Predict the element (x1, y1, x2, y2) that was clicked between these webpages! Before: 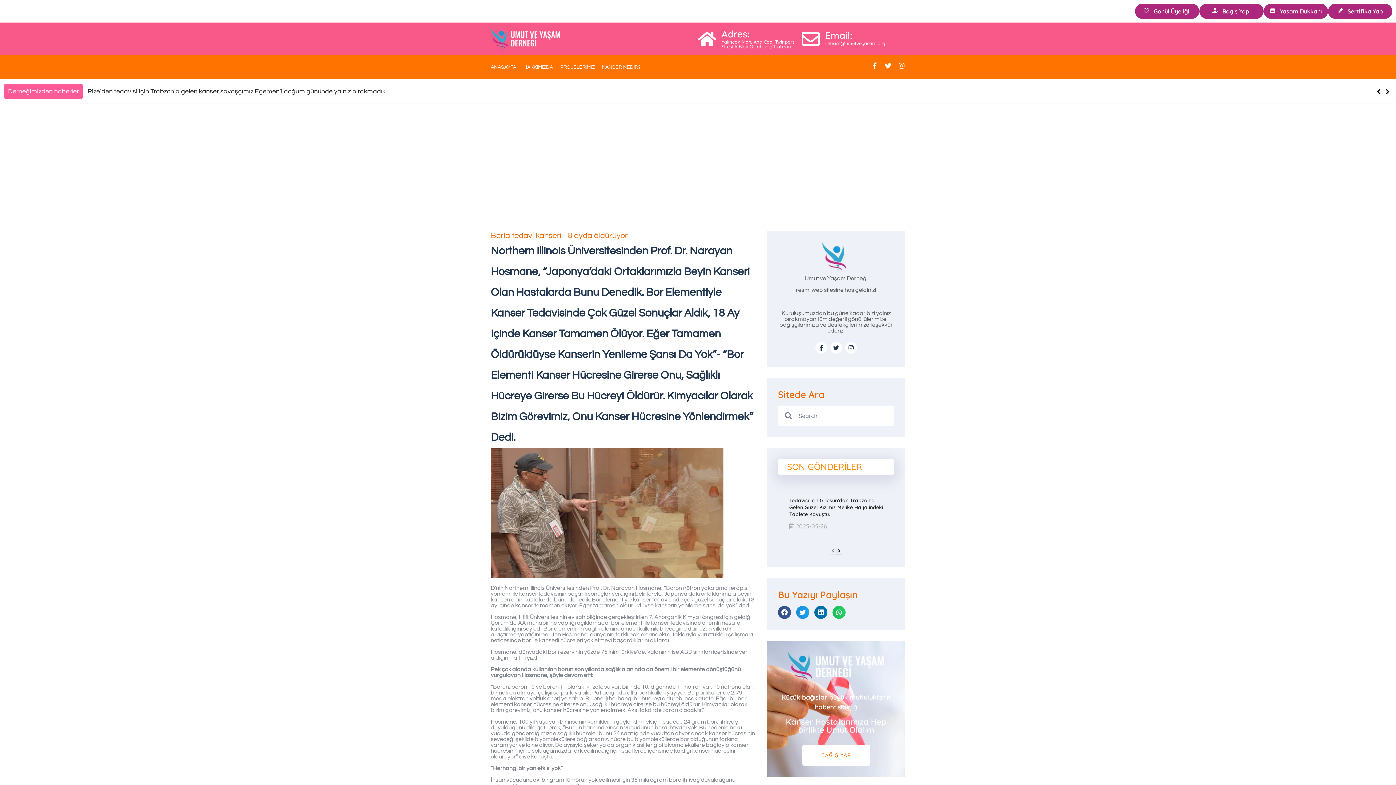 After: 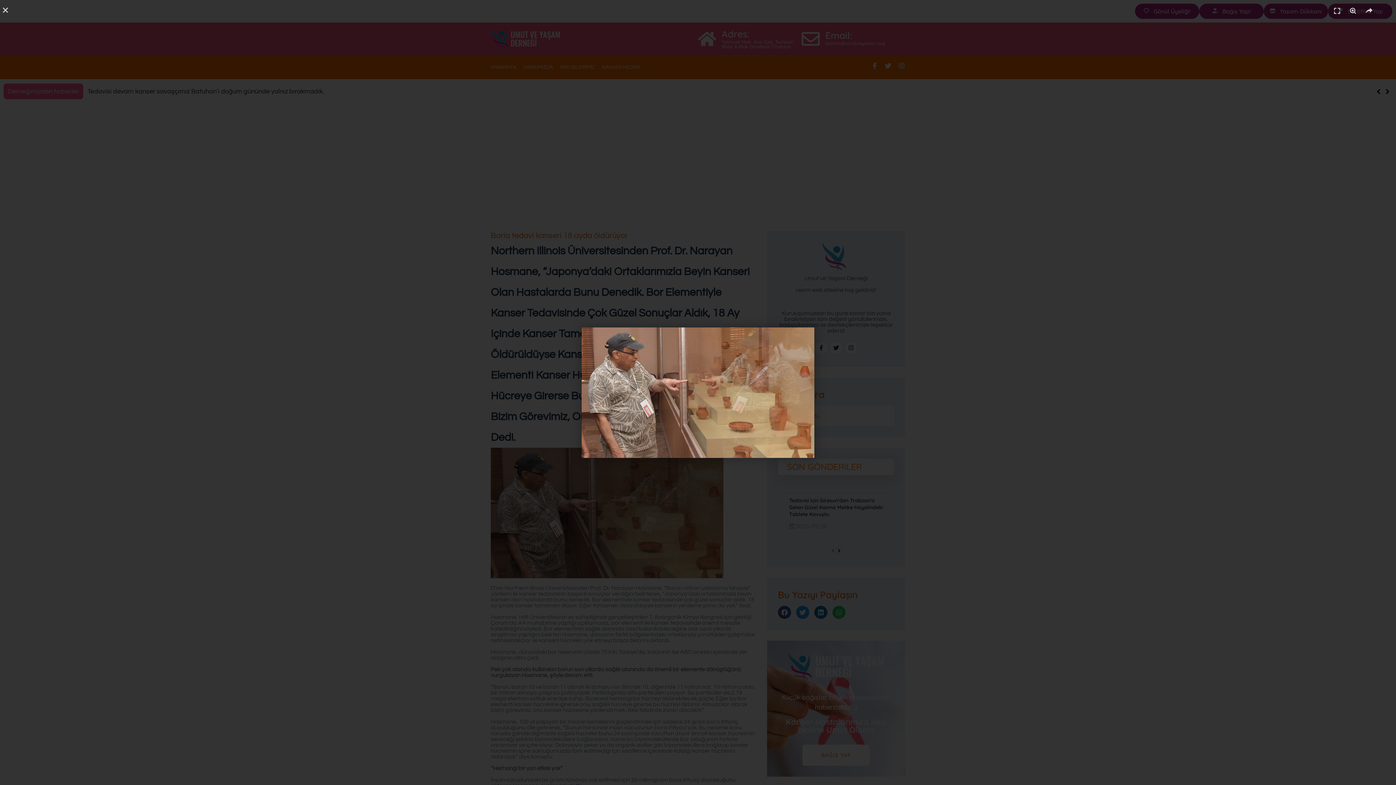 Action: bbox: (490, 573, 723, 579)